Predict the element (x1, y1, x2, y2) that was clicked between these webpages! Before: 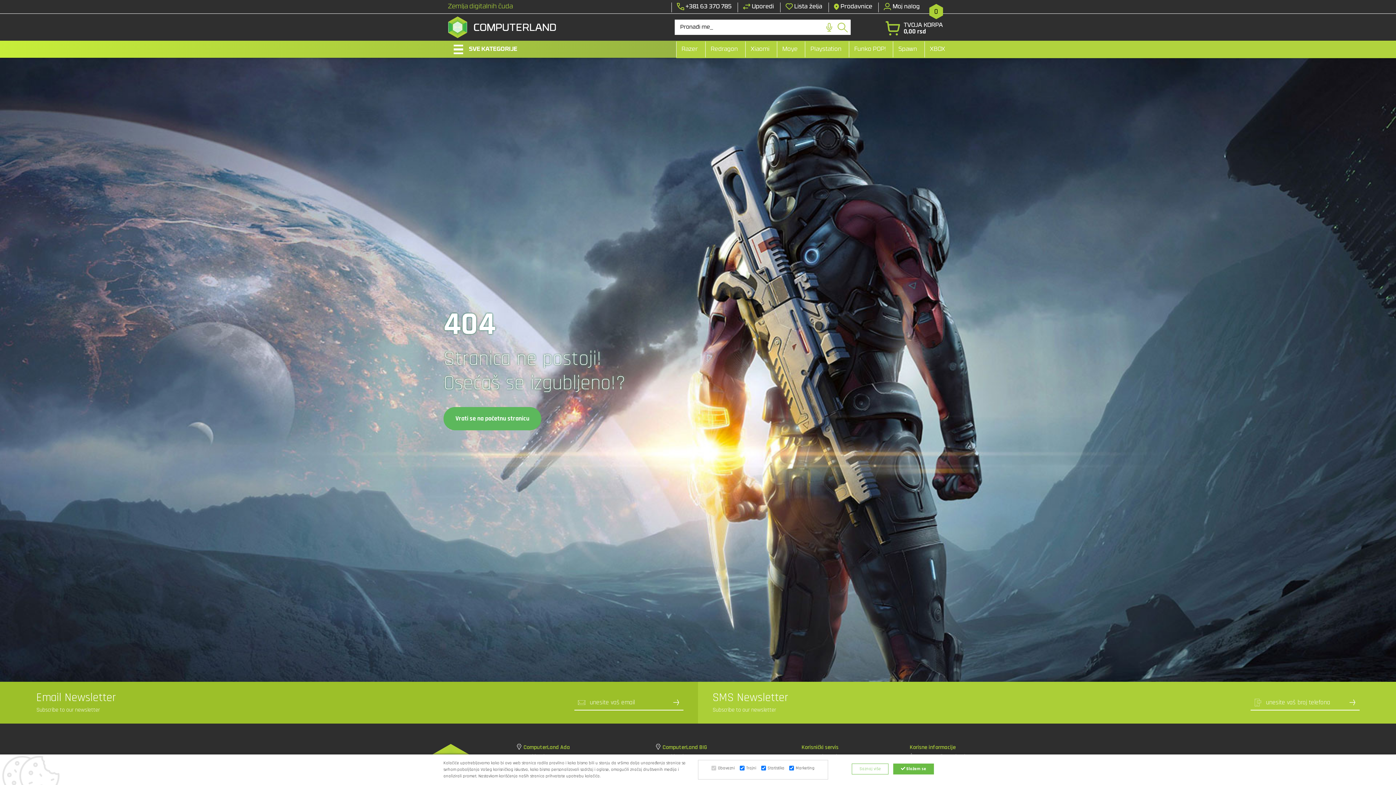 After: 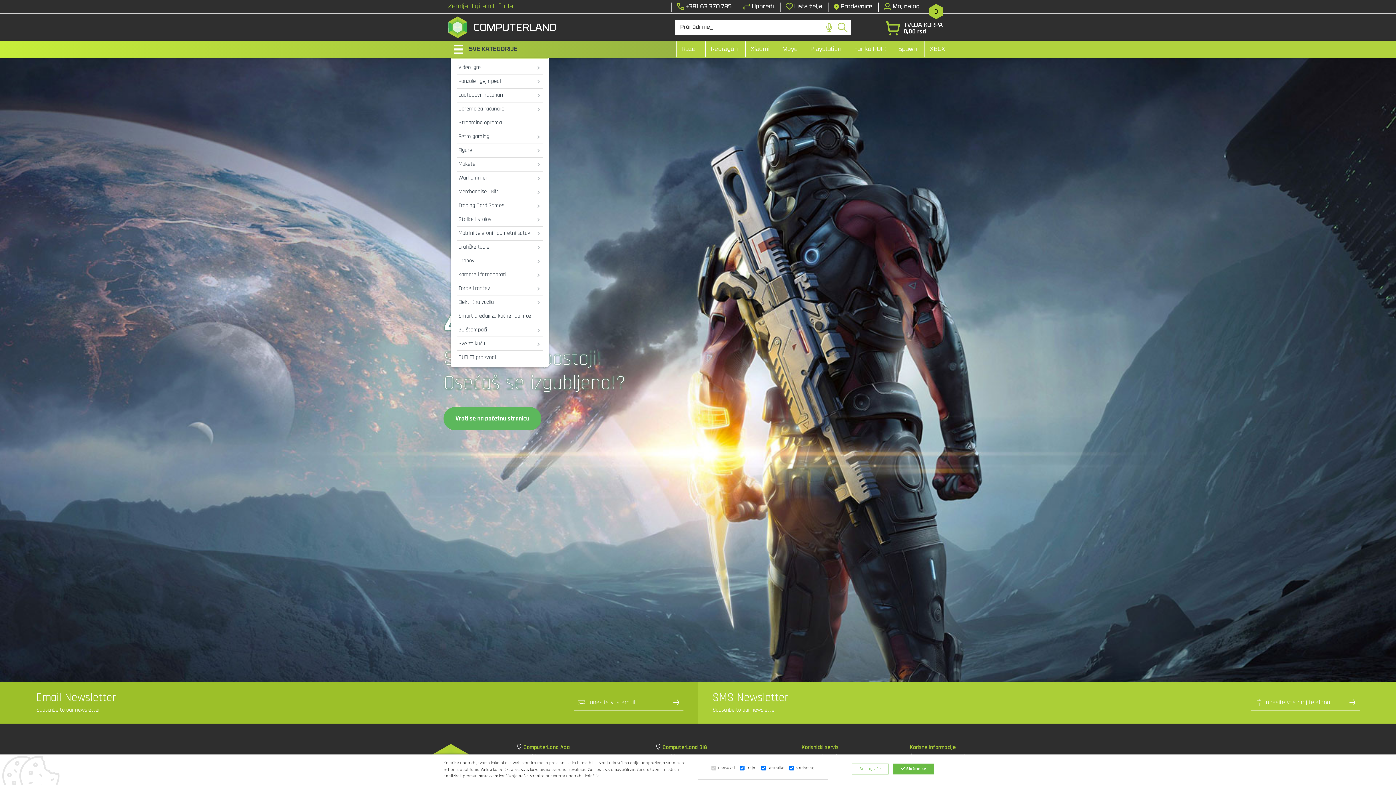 Action: bbox: (450, 40, 523, 57) label: Sve kategorije